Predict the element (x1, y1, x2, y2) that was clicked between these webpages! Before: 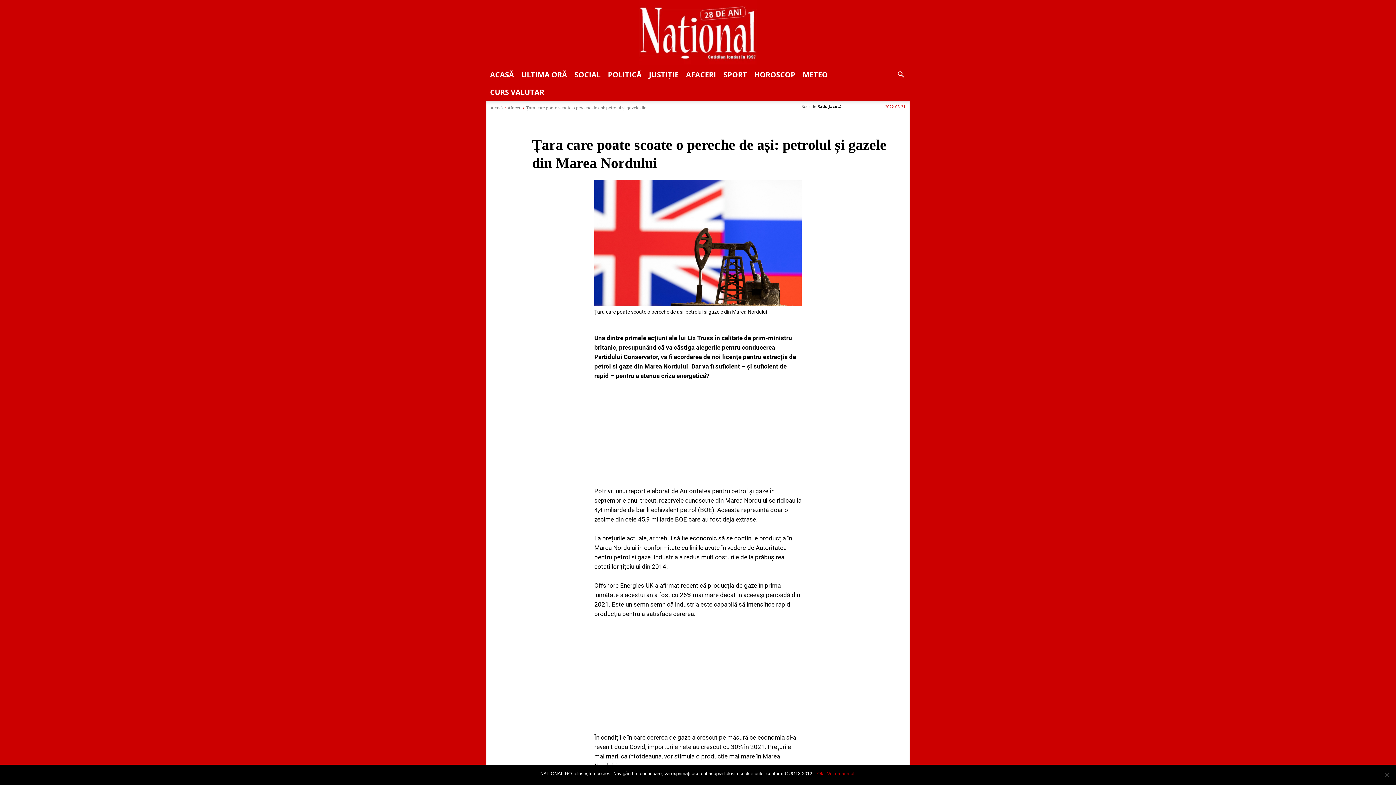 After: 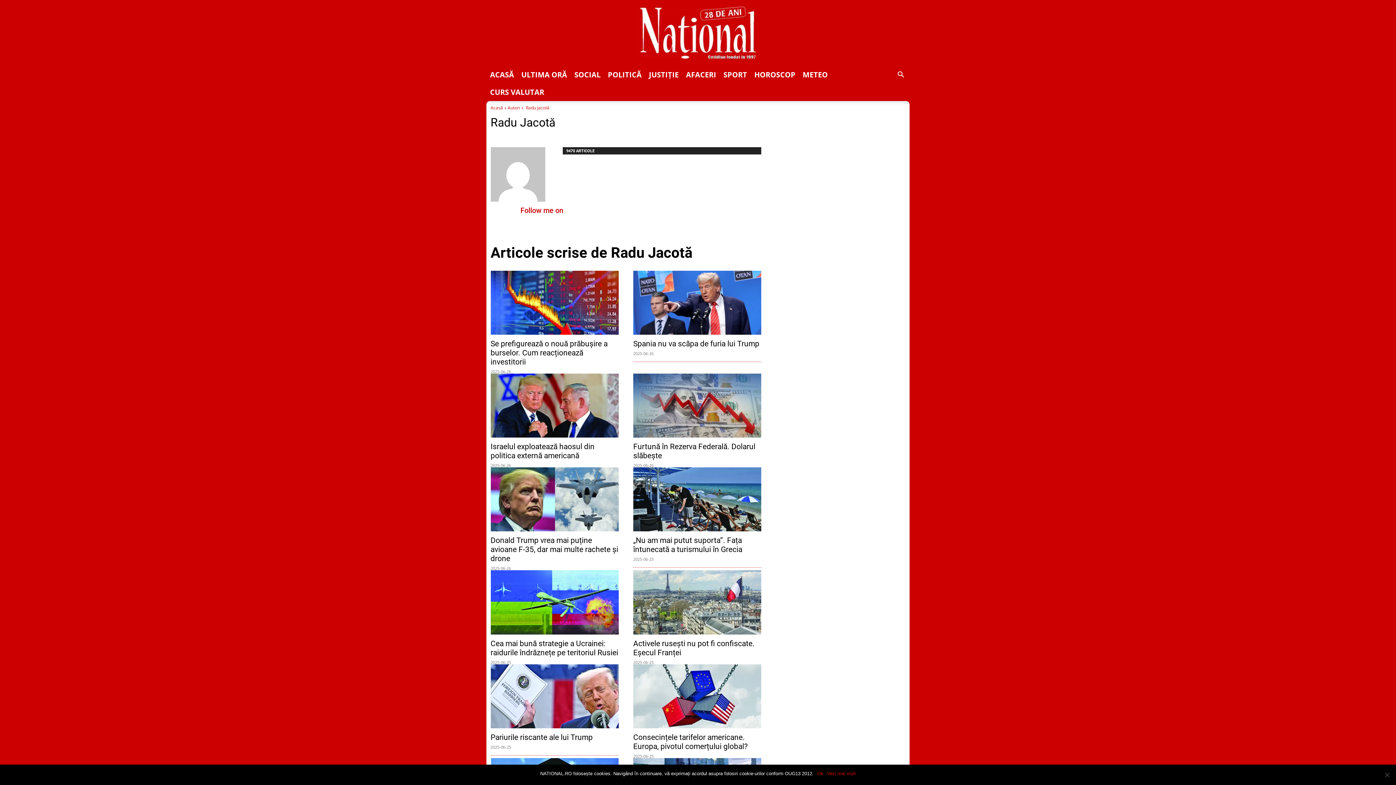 Action: bbox: (642, 745, 676, 753) label: See Full Bio